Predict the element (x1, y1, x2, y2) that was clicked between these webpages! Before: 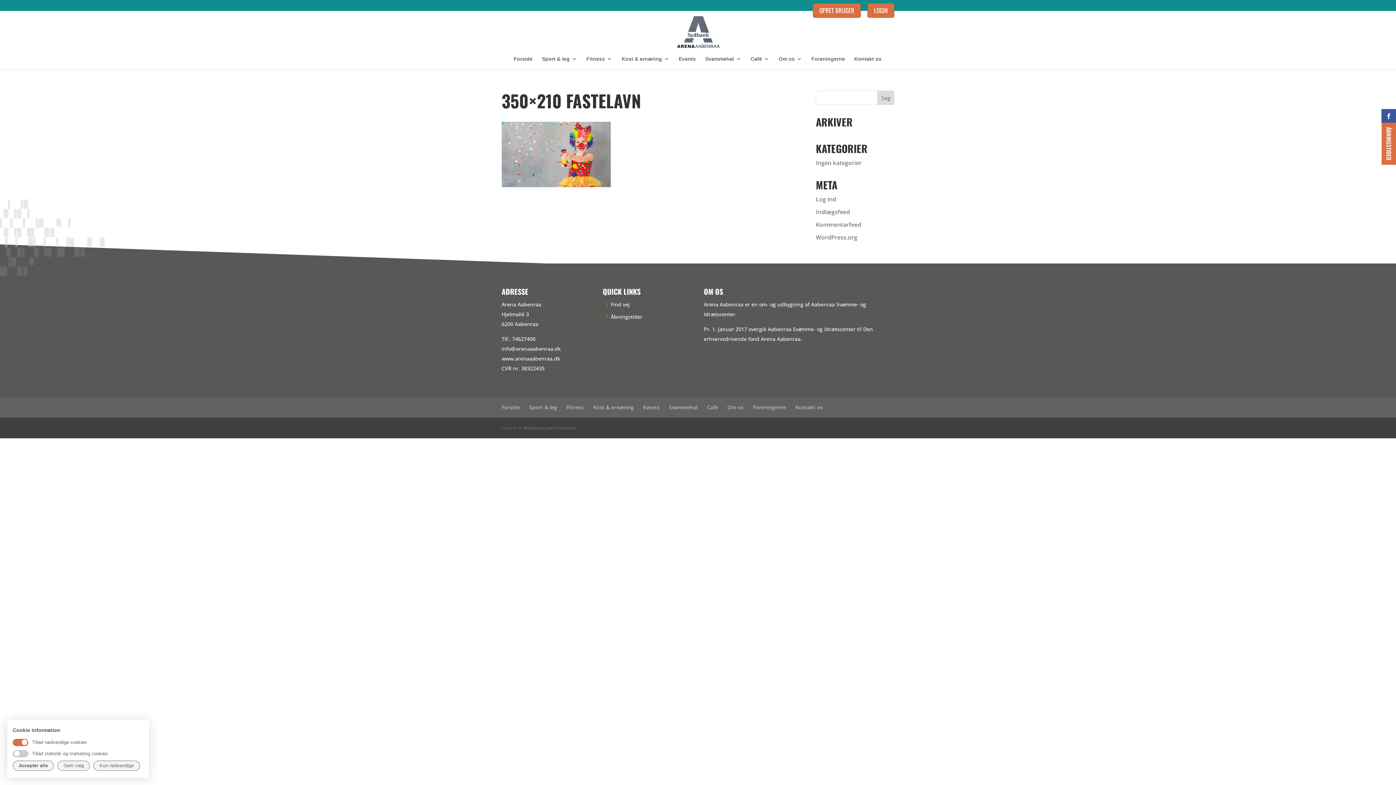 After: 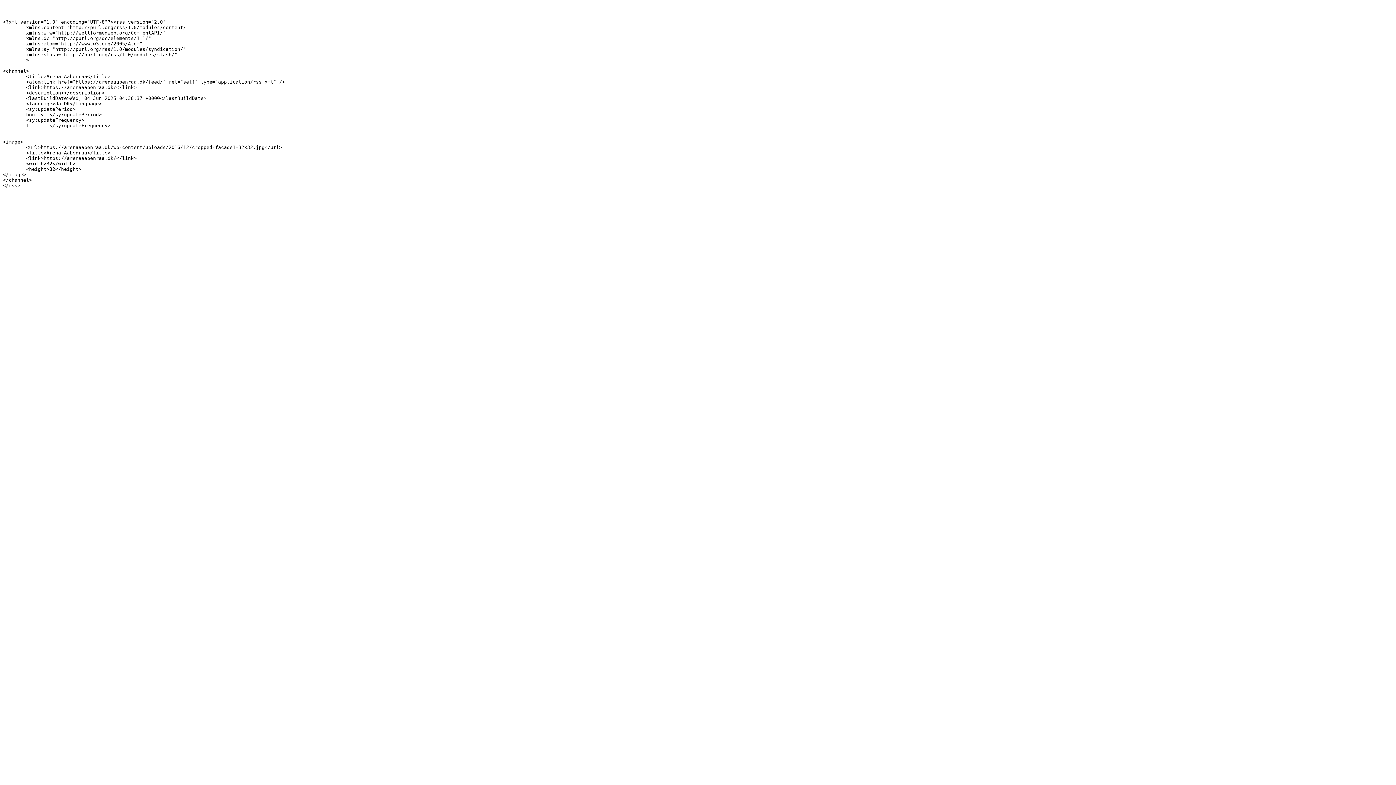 Action: bbox: (816, 208, 850, 216) label: Indlægsfeed